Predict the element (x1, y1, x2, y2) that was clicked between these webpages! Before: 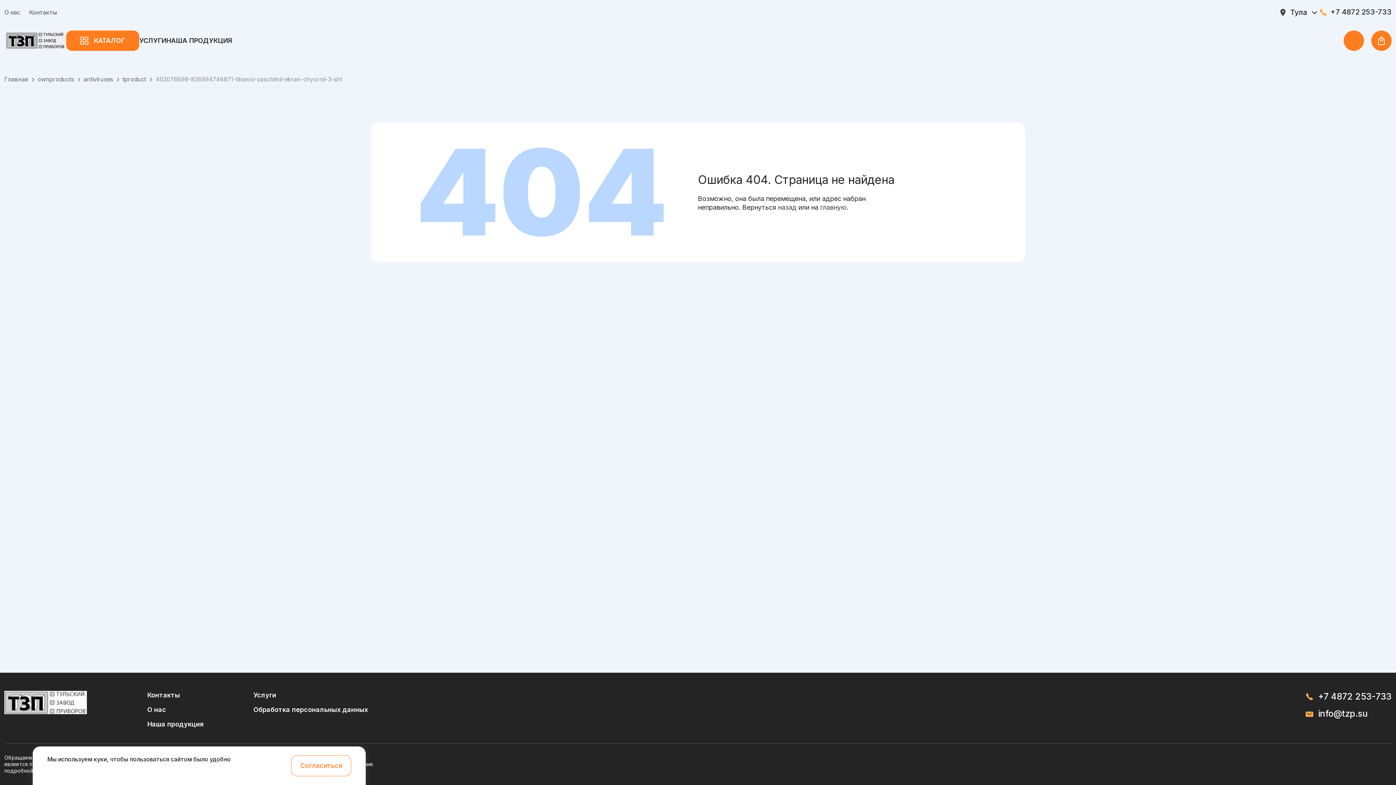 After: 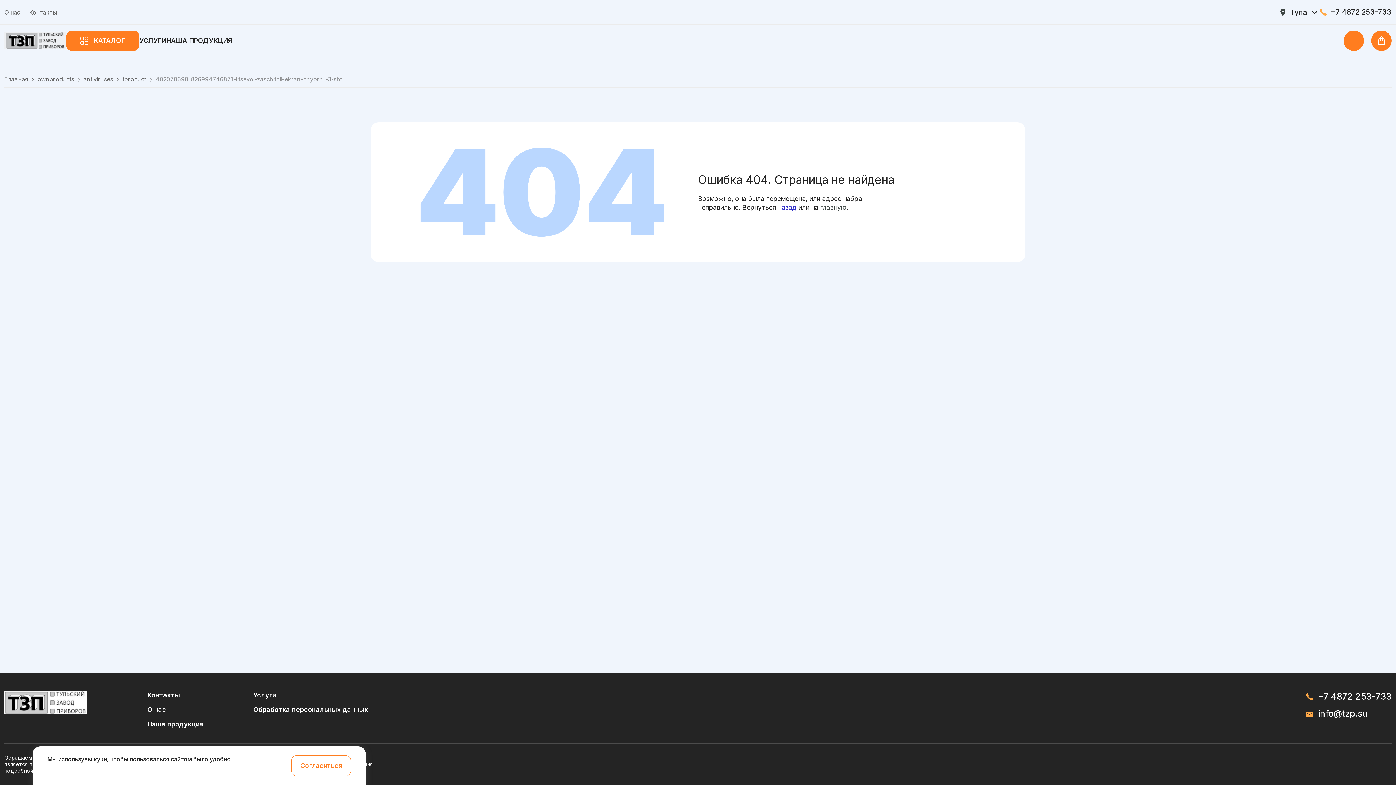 Action: label: назад bbox: (778, 203, 796, 211)